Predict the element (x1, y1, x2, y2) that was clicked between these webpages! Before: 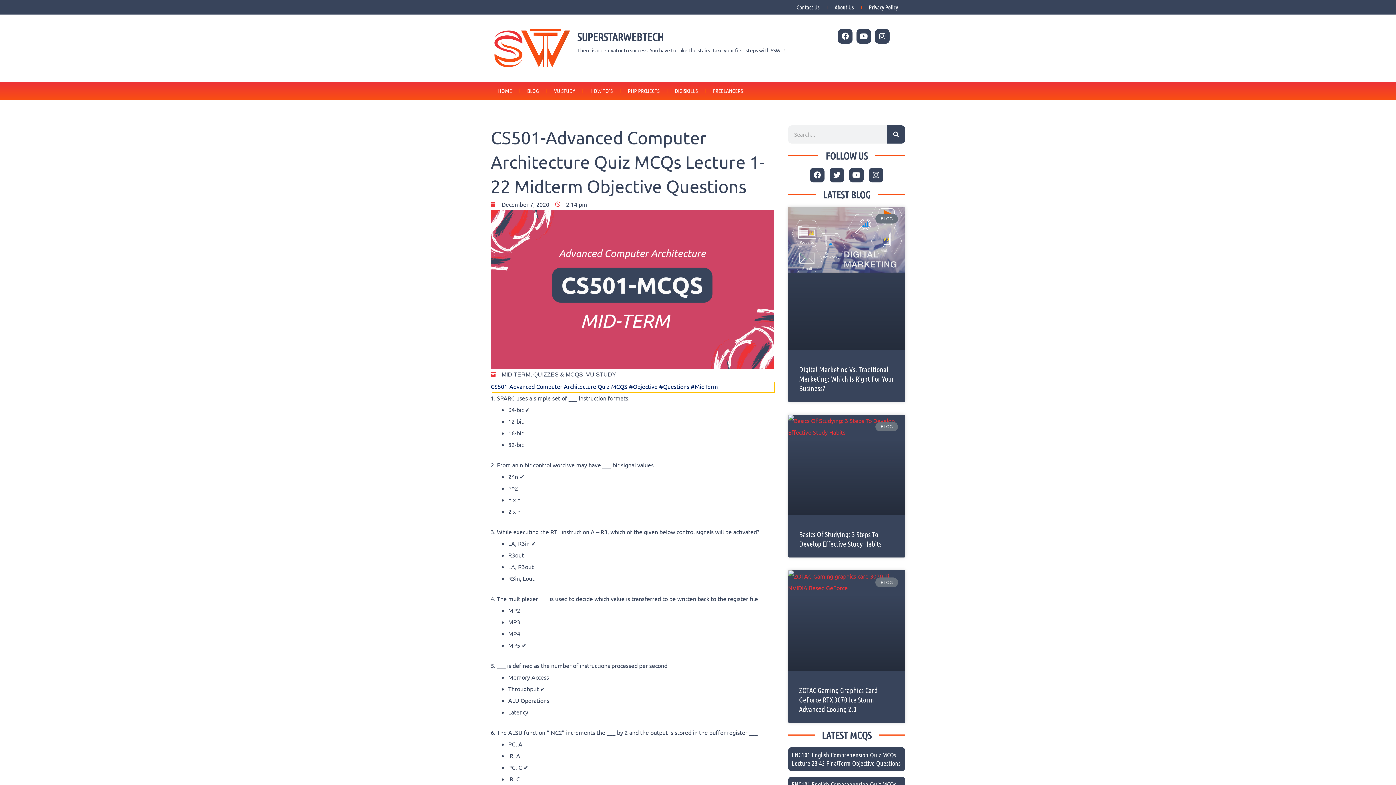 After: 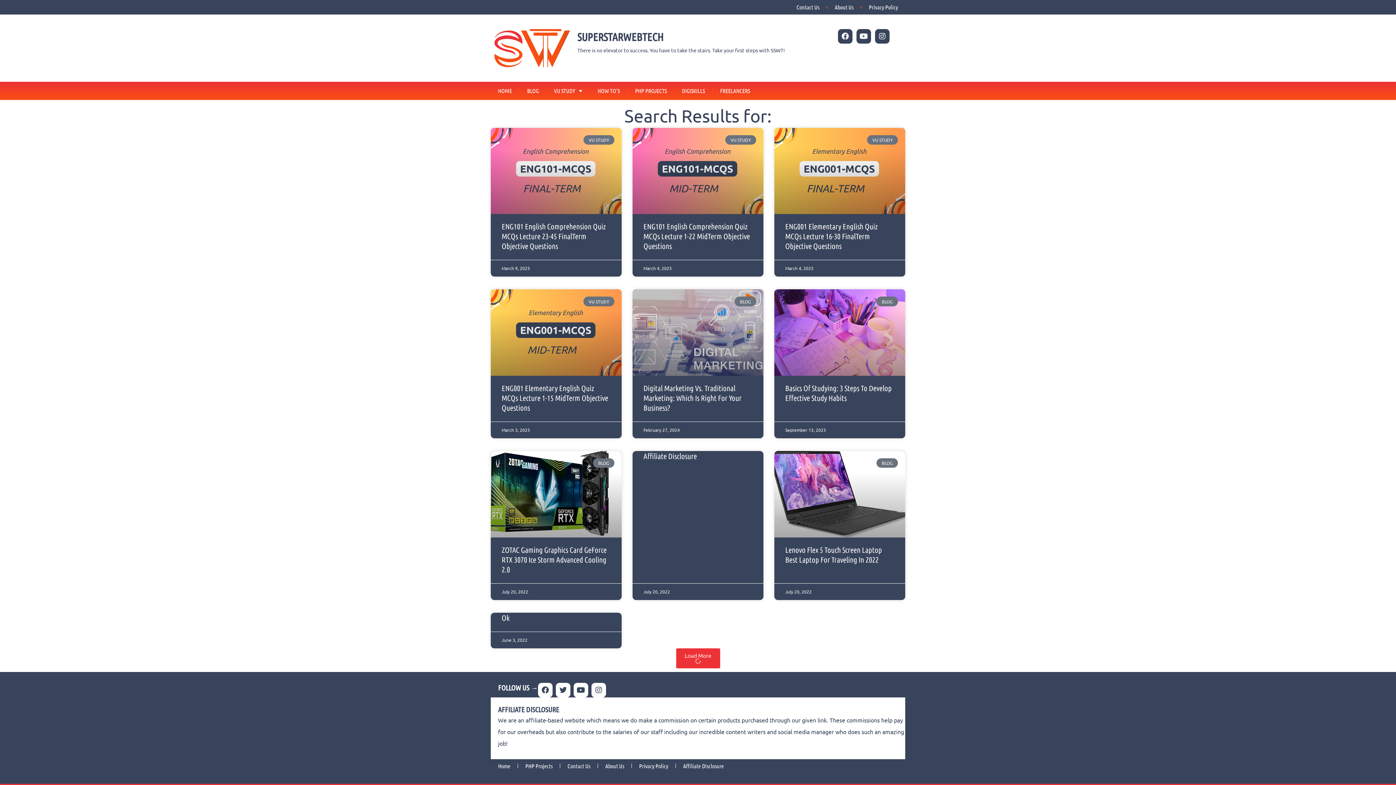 Action: bbox: (887, 125, 905, 143) label: Search